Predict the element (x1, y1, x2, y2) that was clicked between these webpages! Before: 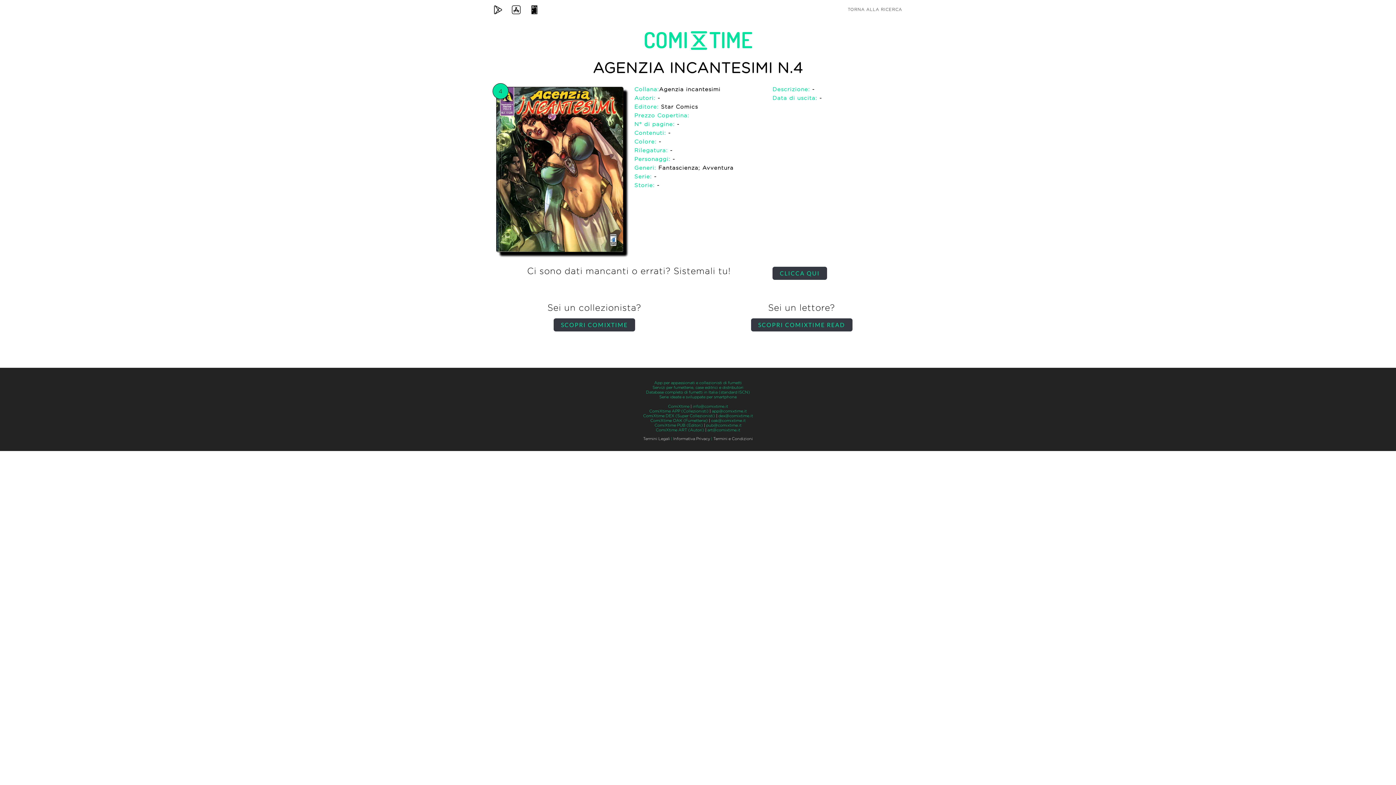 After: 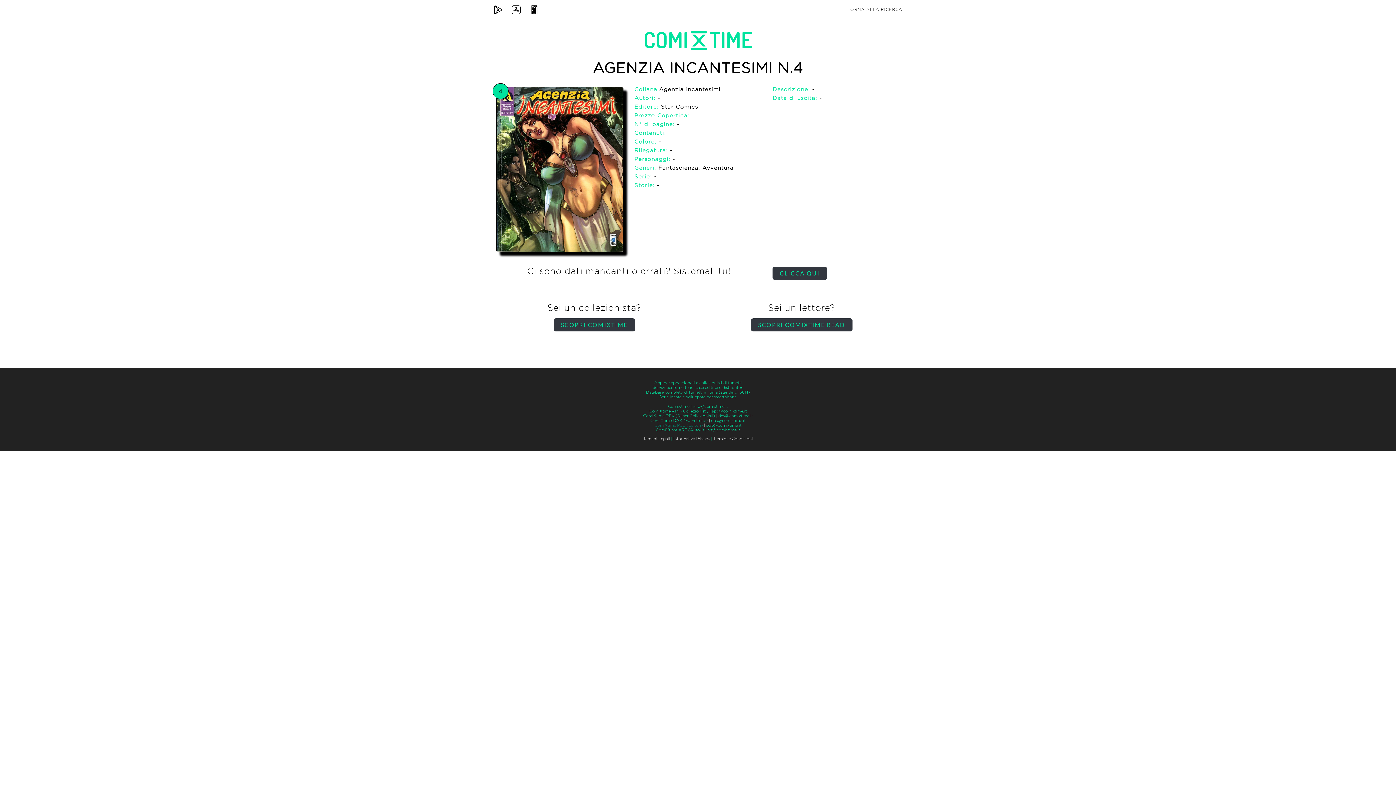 Action: label: ComiXtime PUB (Editori) bbox: (654, 423, 703, 427)